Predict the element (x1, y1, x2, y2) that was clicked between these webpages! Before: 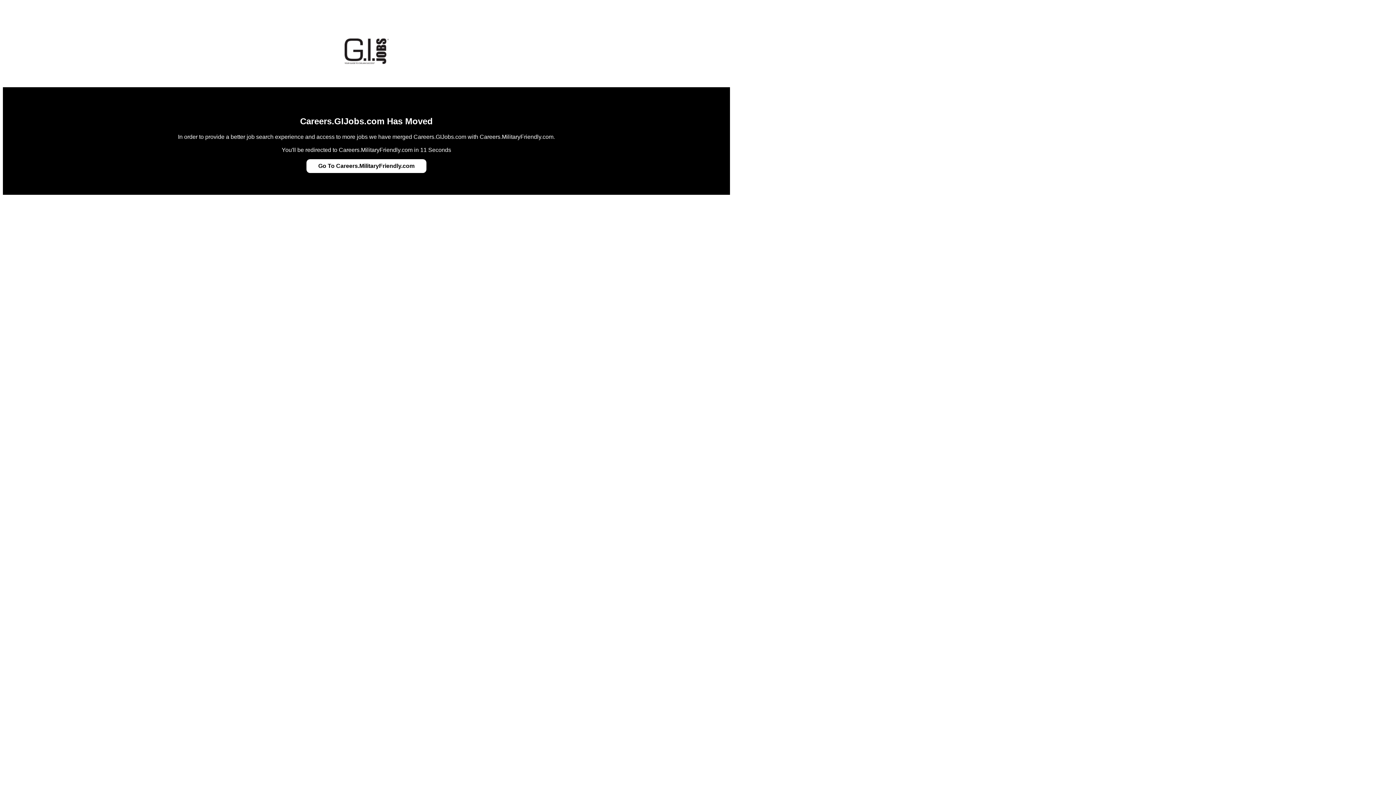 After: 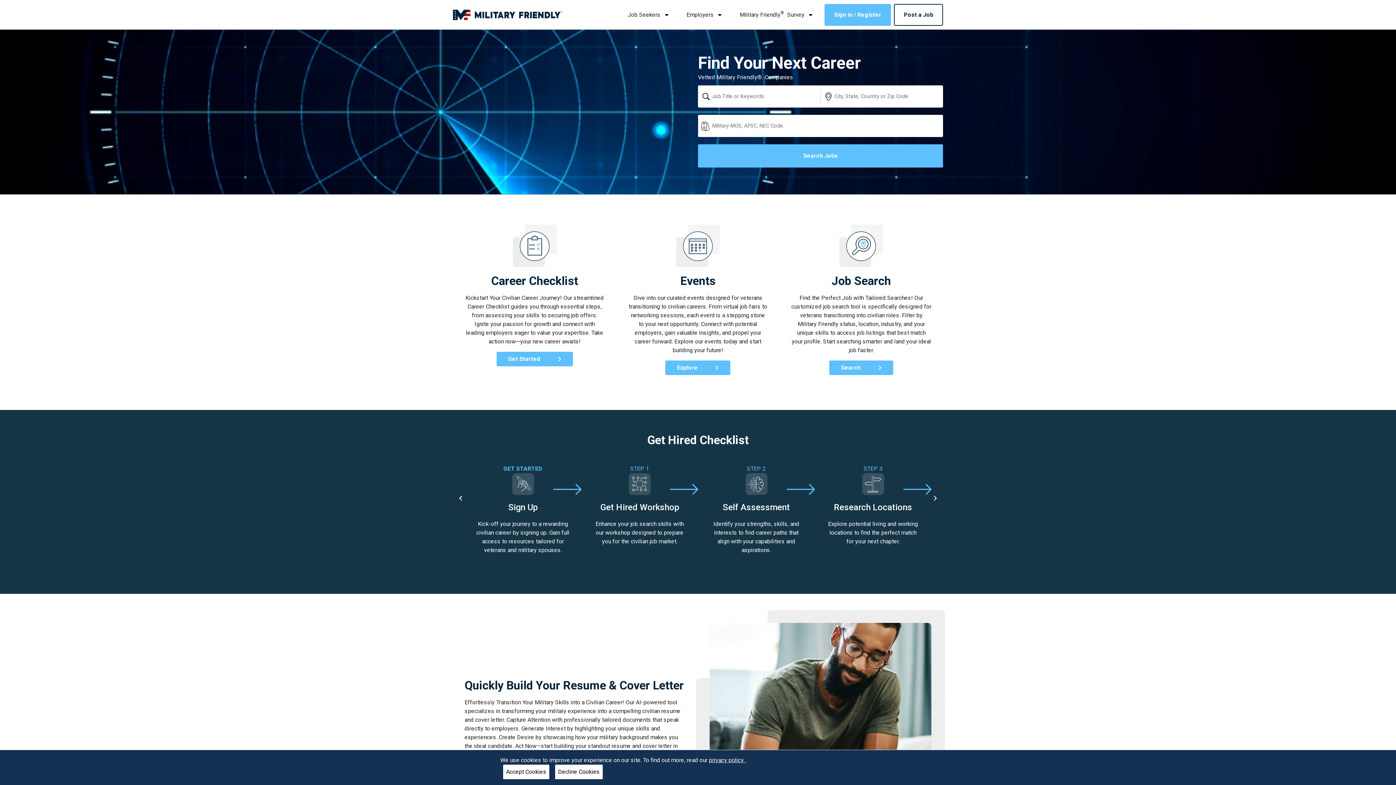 Action: bbox: (318, 162, 414, 169) label: Go To Careers.MilitaryFriendly.com